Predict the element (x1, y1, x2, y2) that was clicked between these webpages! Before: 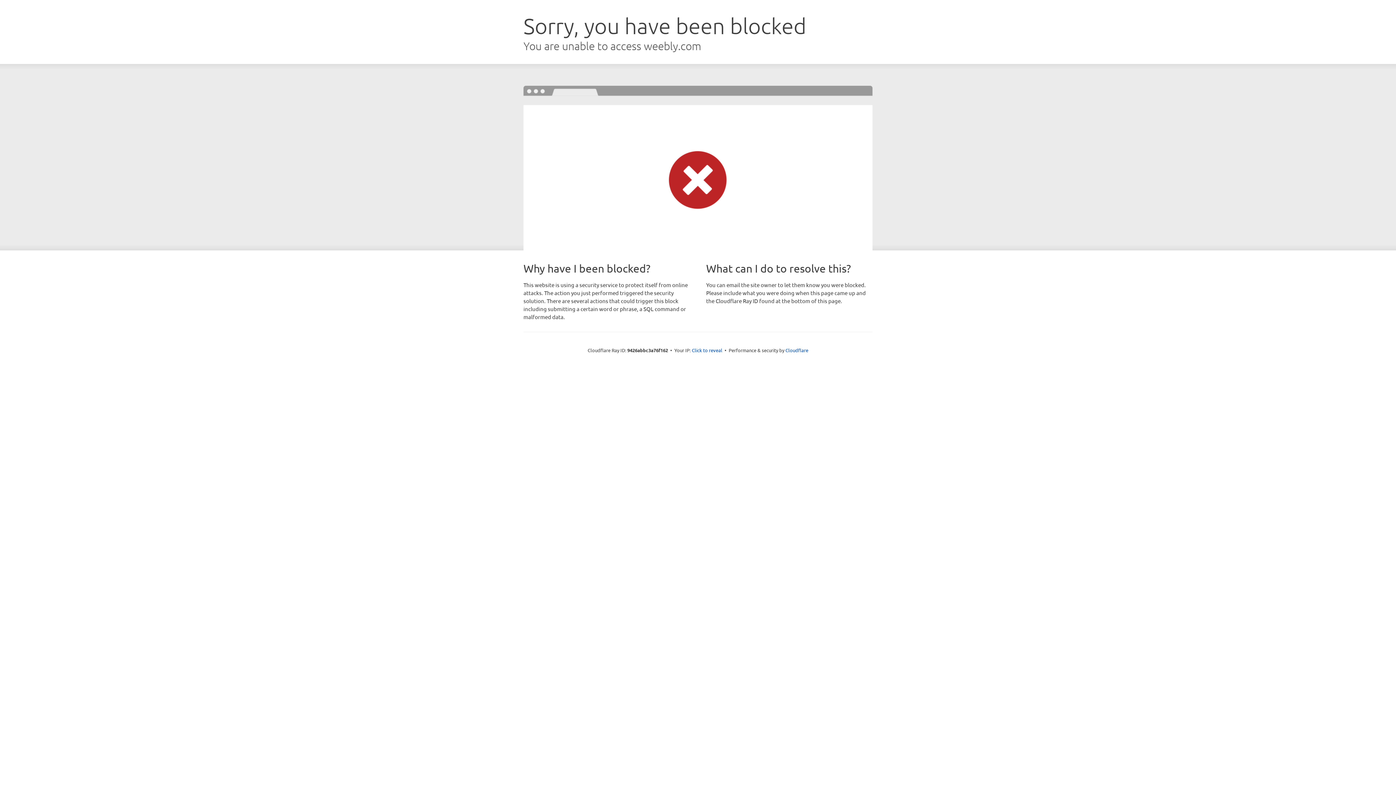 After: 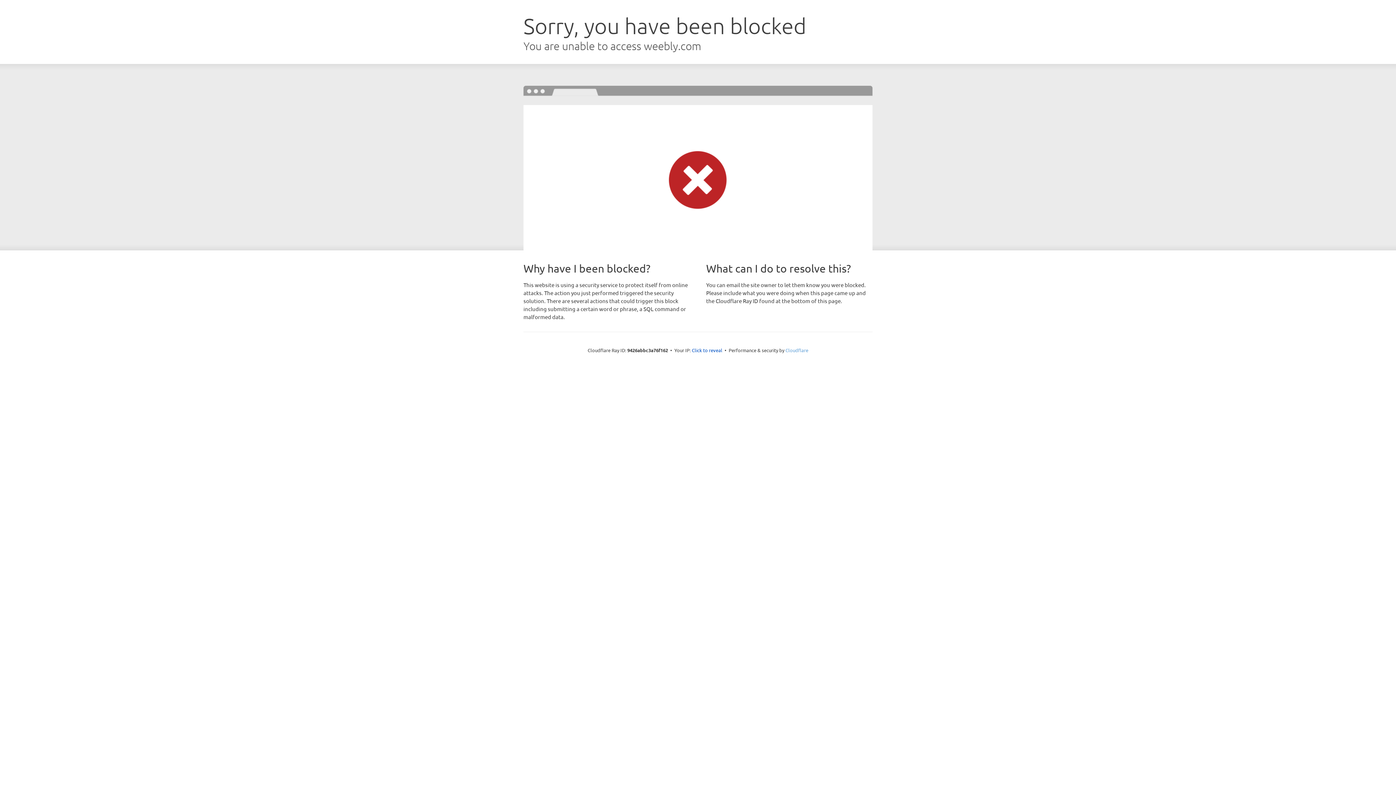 Action: label: Cloudflare bbox: (785, 347, 808, 353)